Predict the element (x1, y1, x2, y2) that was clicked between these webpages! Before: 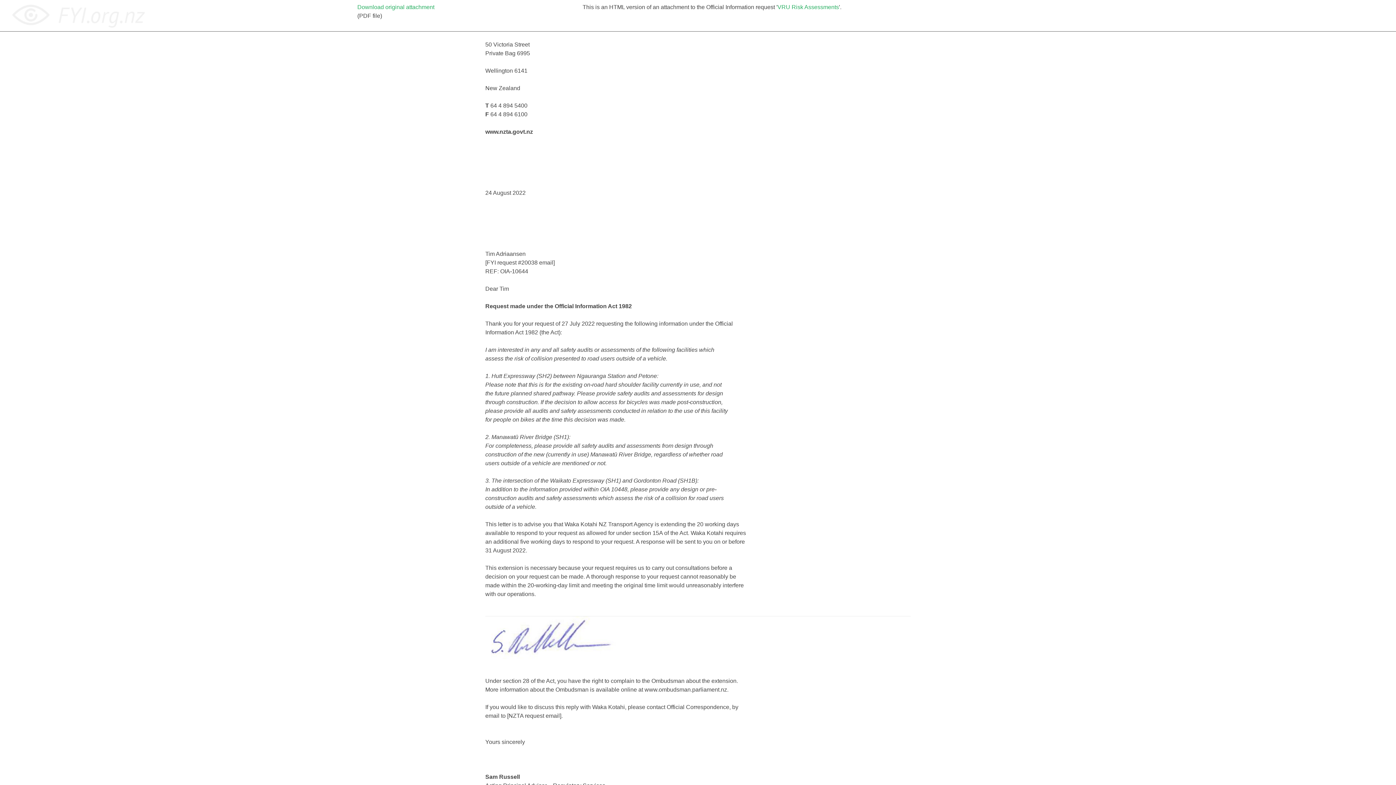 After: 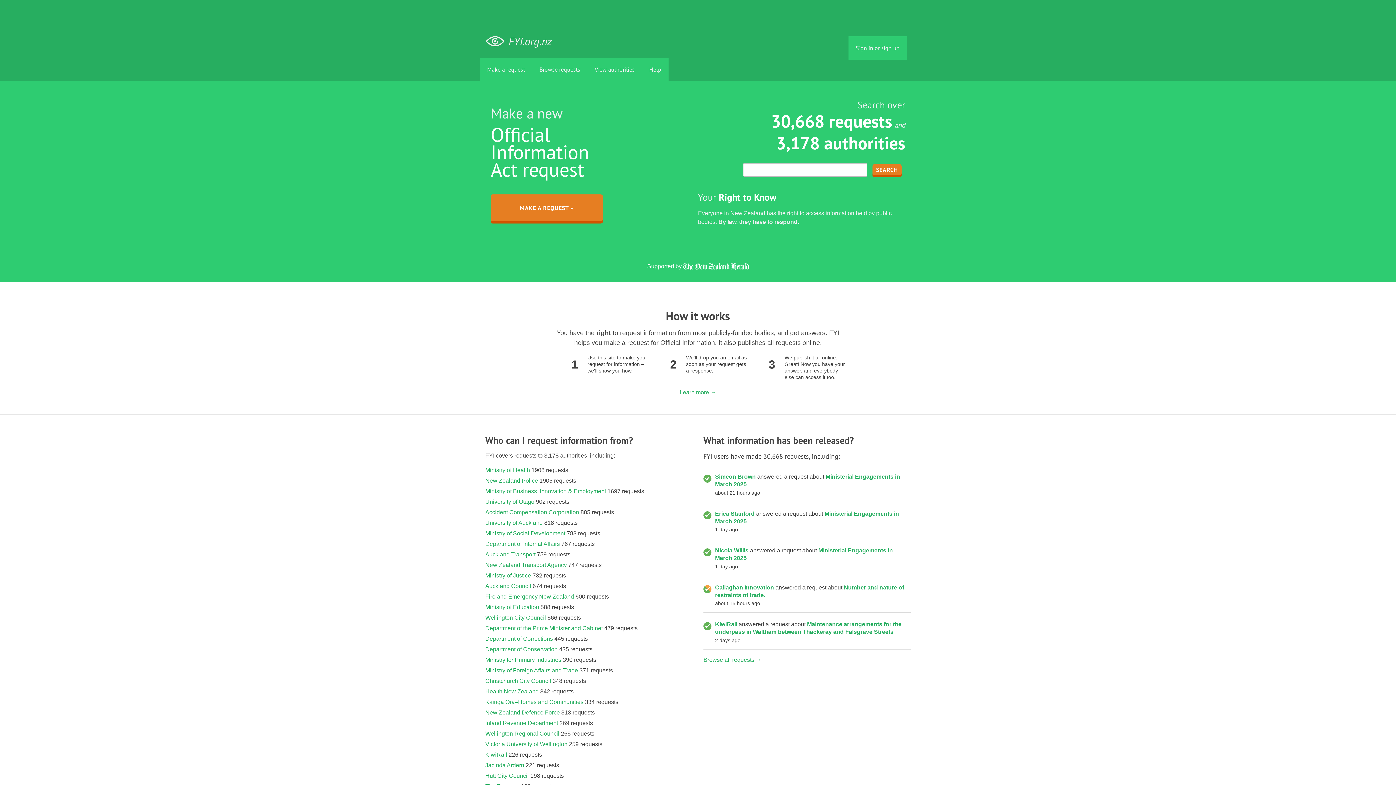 Action: bbox: (11, 12, 156, 18)